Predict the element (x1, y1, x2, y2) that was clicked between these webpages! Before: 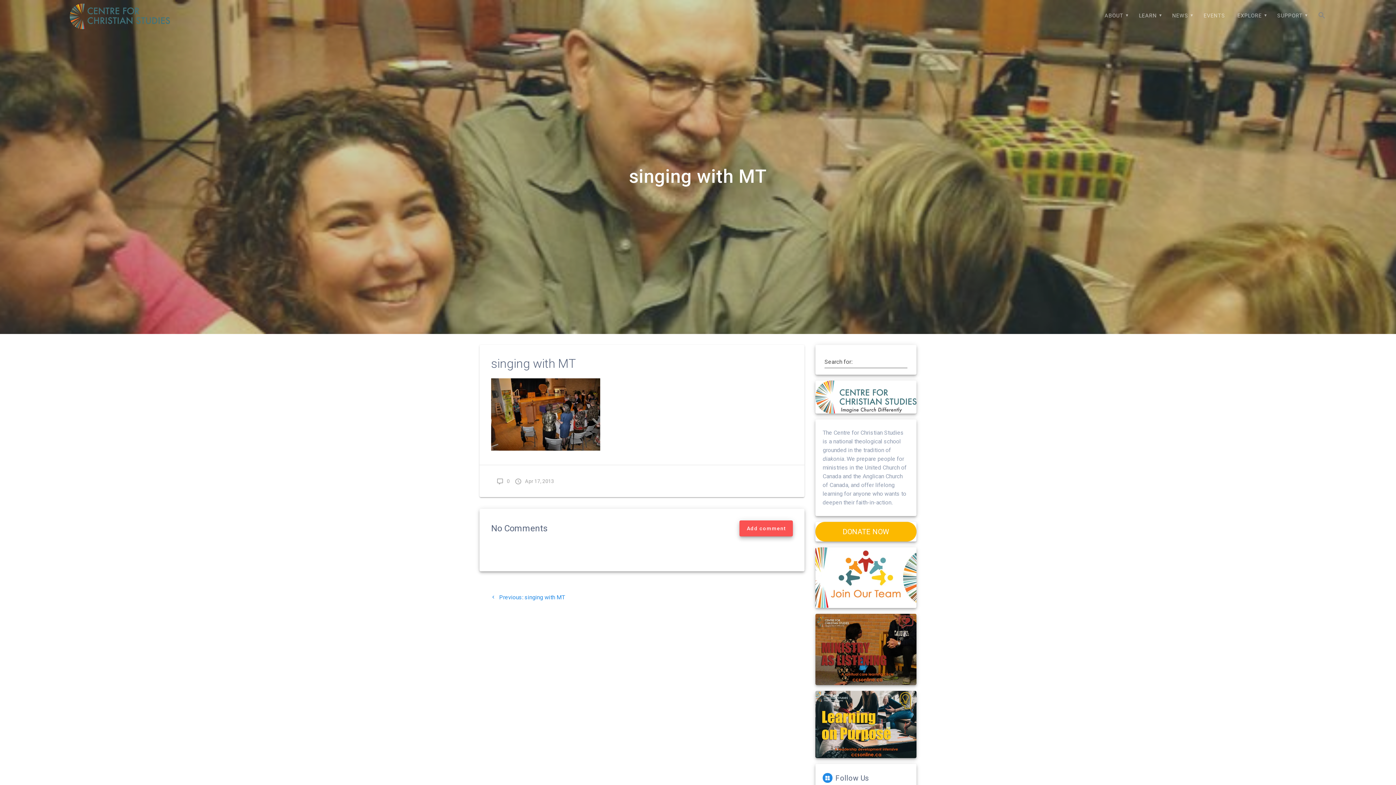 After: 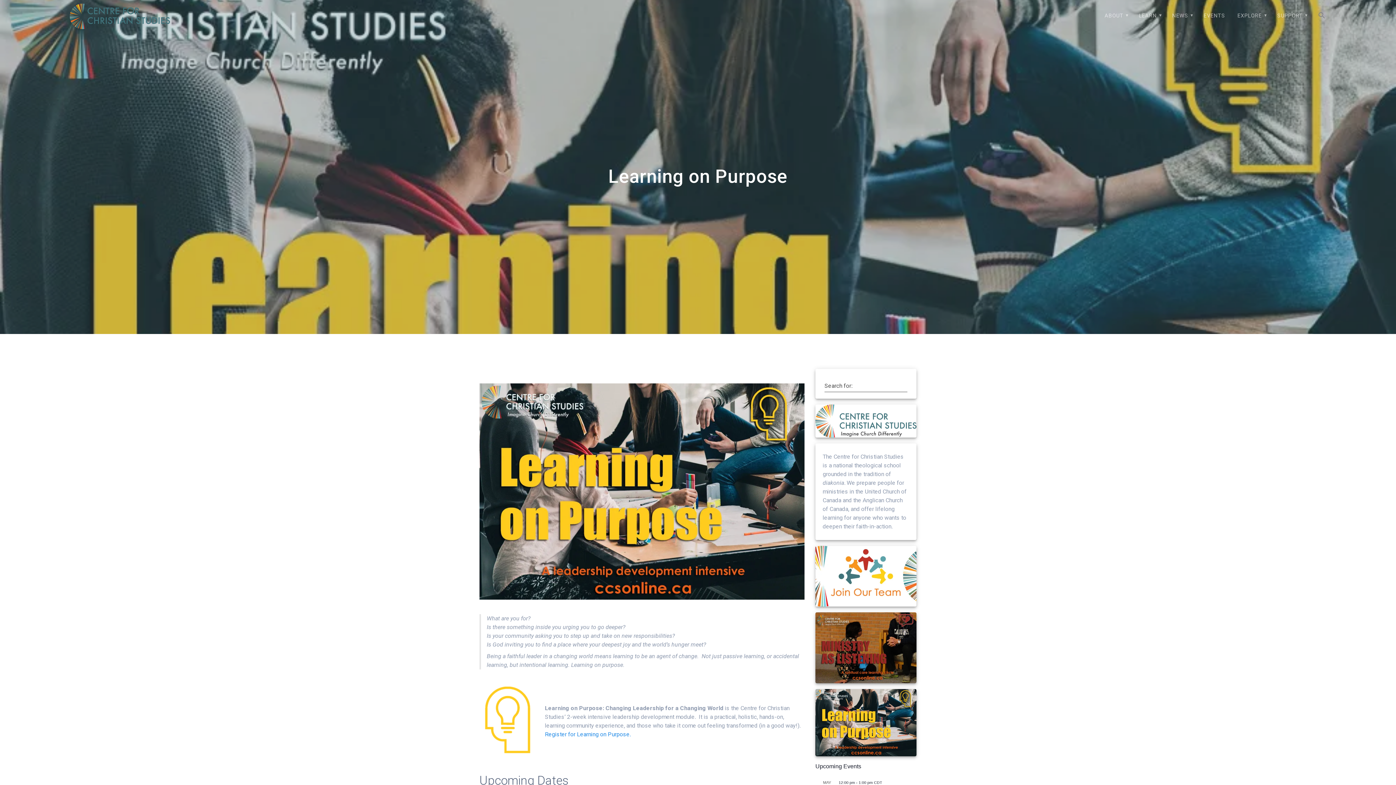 Action: bbox: (815, 691, 916, 758)